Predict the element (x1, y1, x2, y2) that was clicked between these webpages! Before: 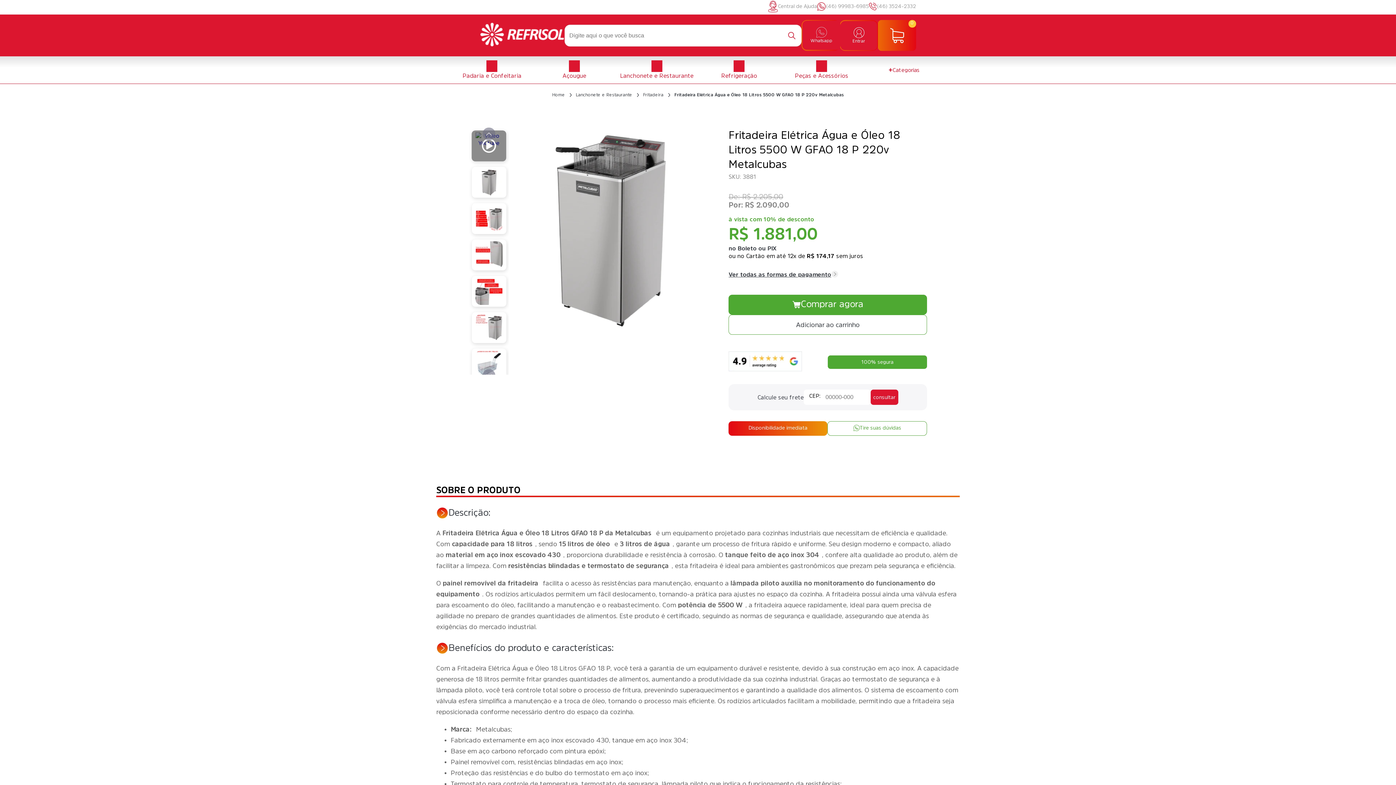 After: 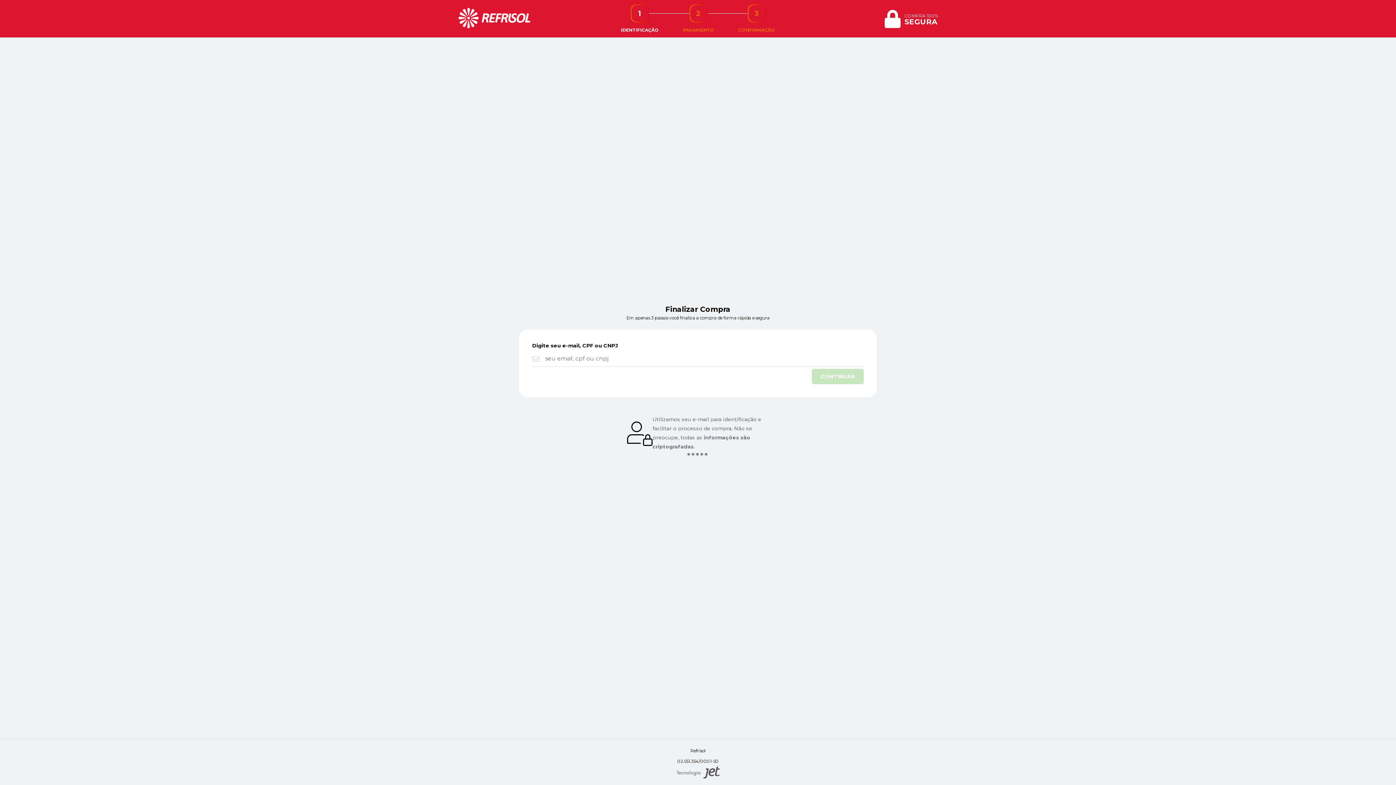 Action: bbox: (728, 294, 927, 314) label: Comprar agora